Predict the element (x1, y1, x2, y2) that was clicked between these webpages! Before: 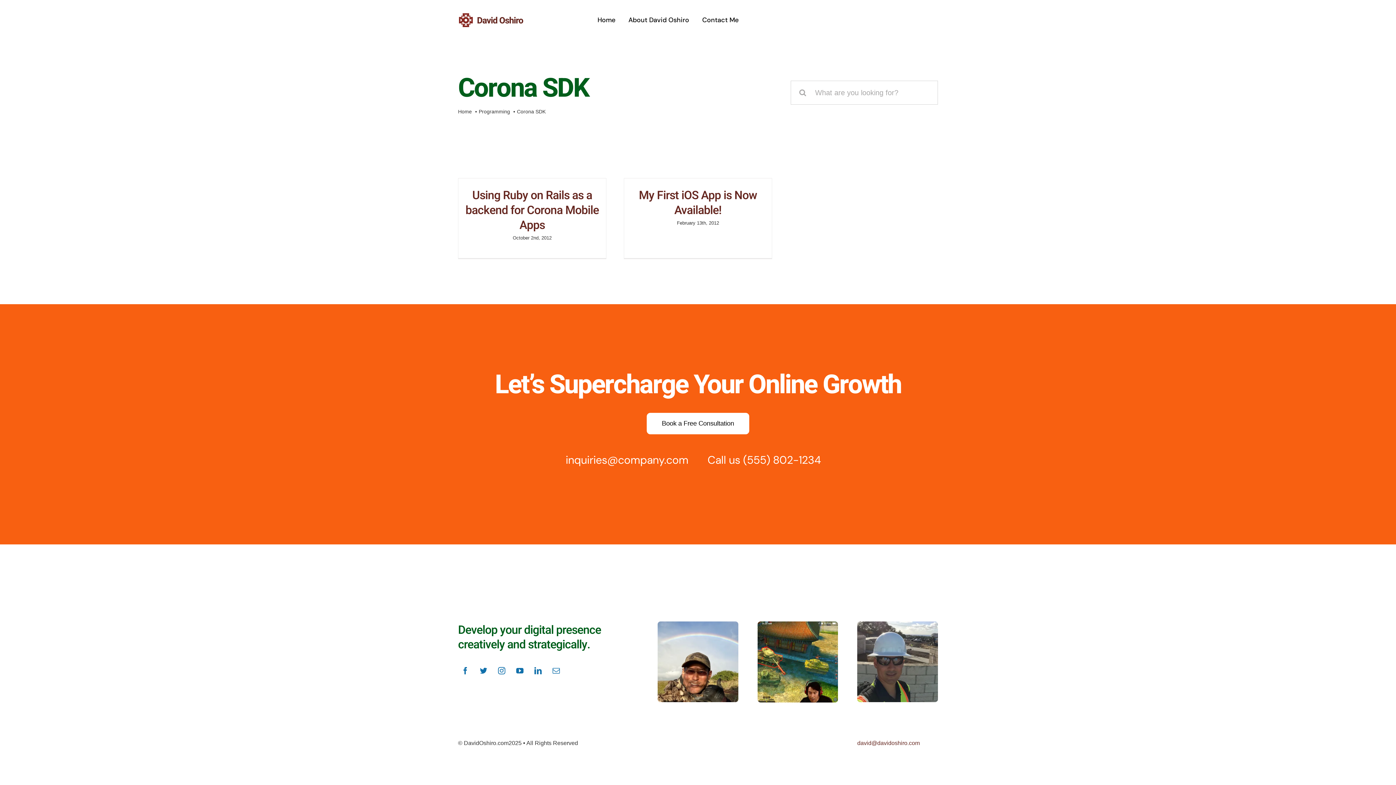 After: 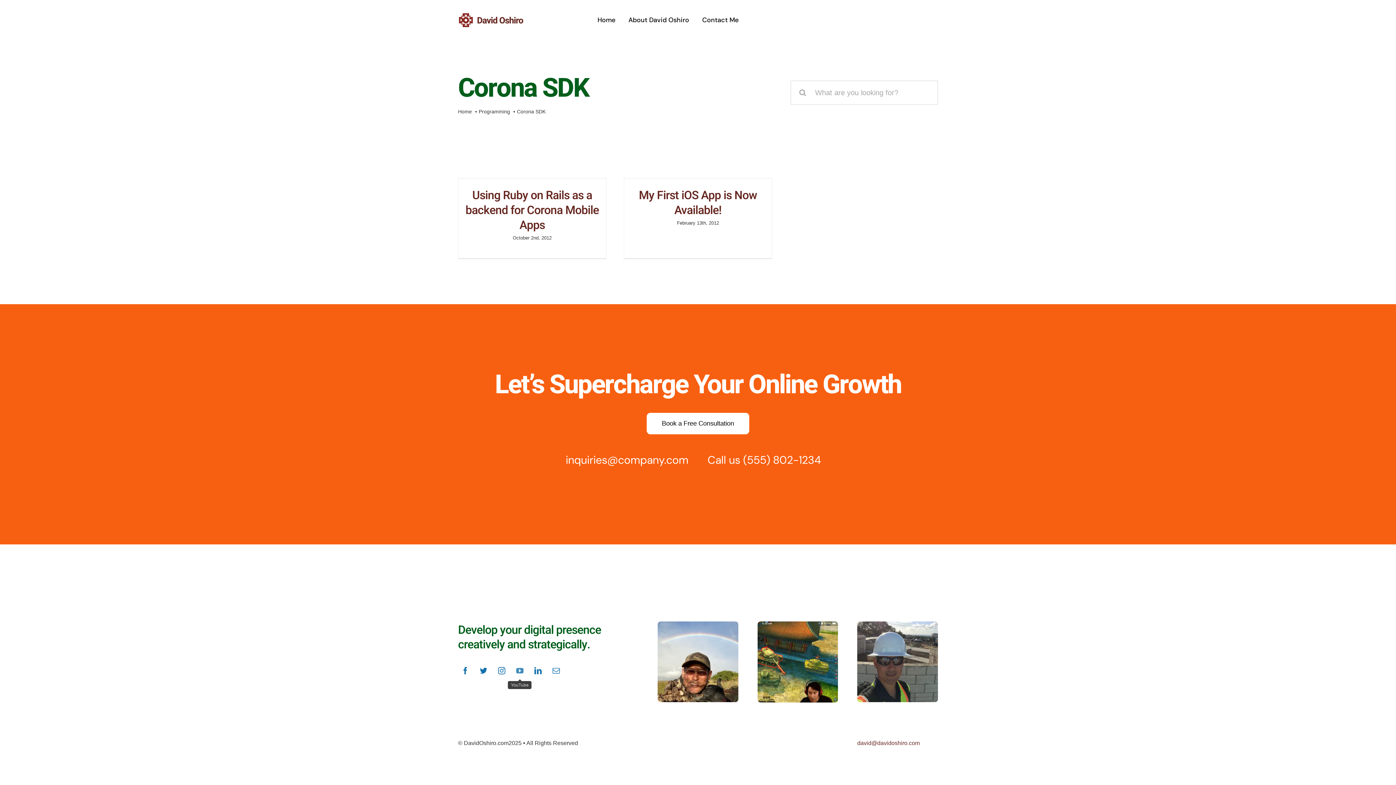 Action: label: youtube bbox: (512, 664, 527, 678)